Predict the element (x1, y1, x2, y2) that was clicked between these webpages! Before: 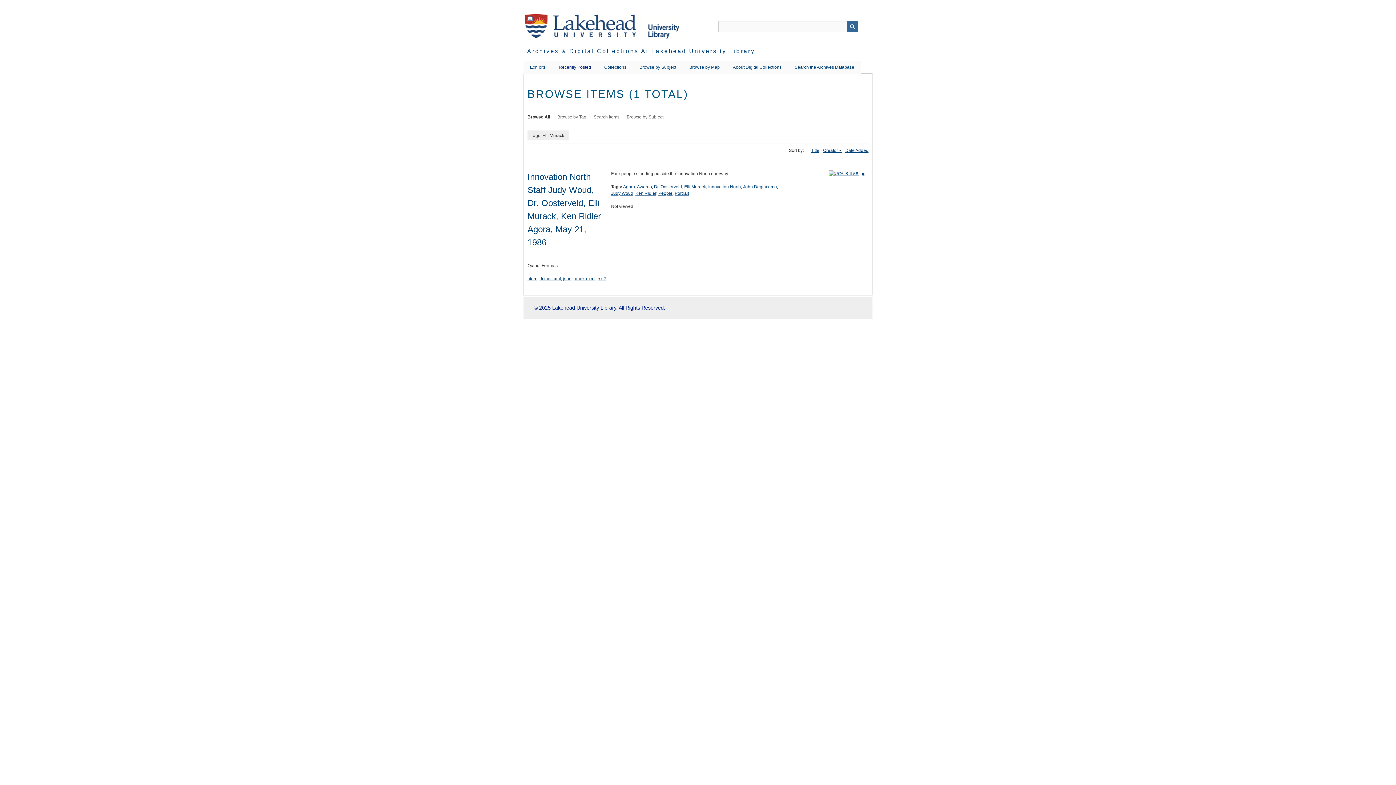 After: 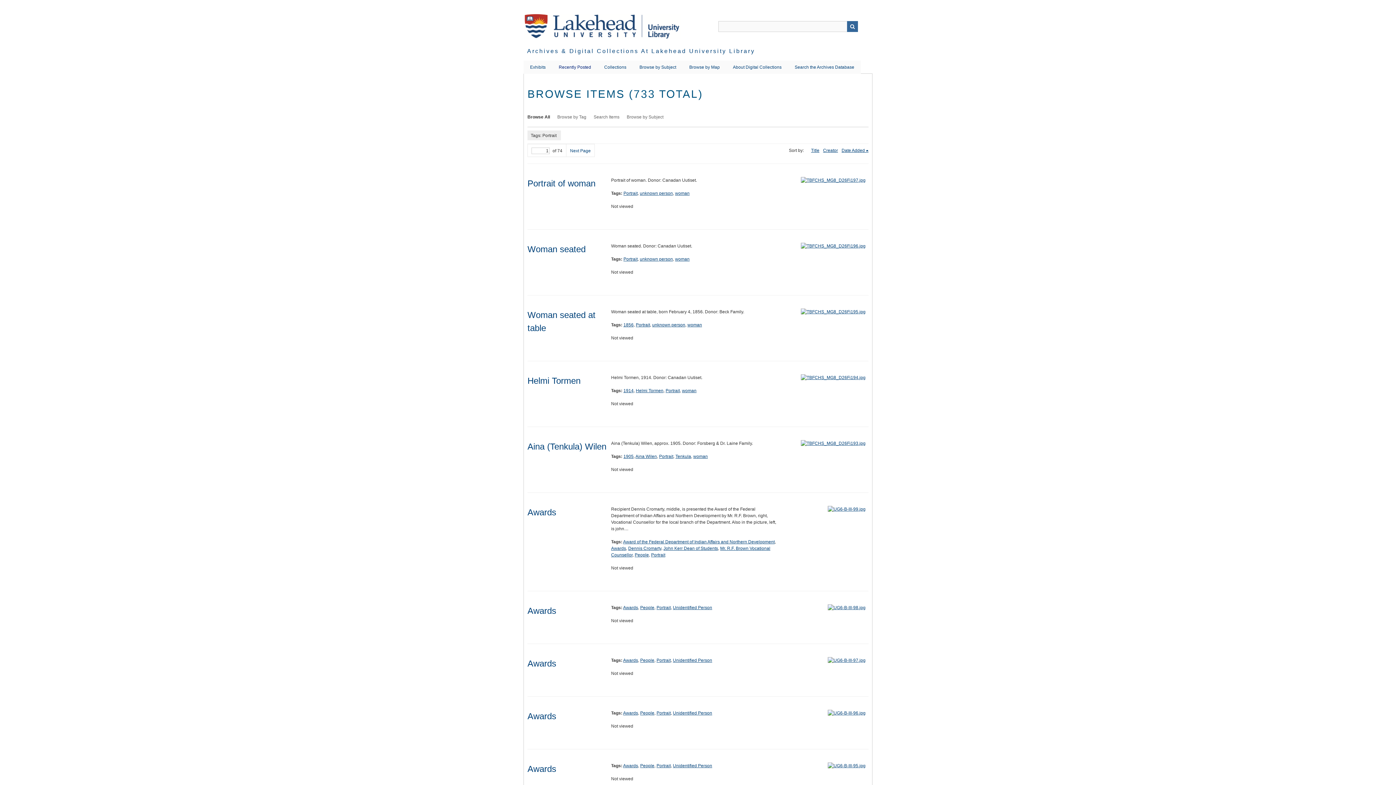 Action: bbox: (674, 190, 689, 196) label: Portrait